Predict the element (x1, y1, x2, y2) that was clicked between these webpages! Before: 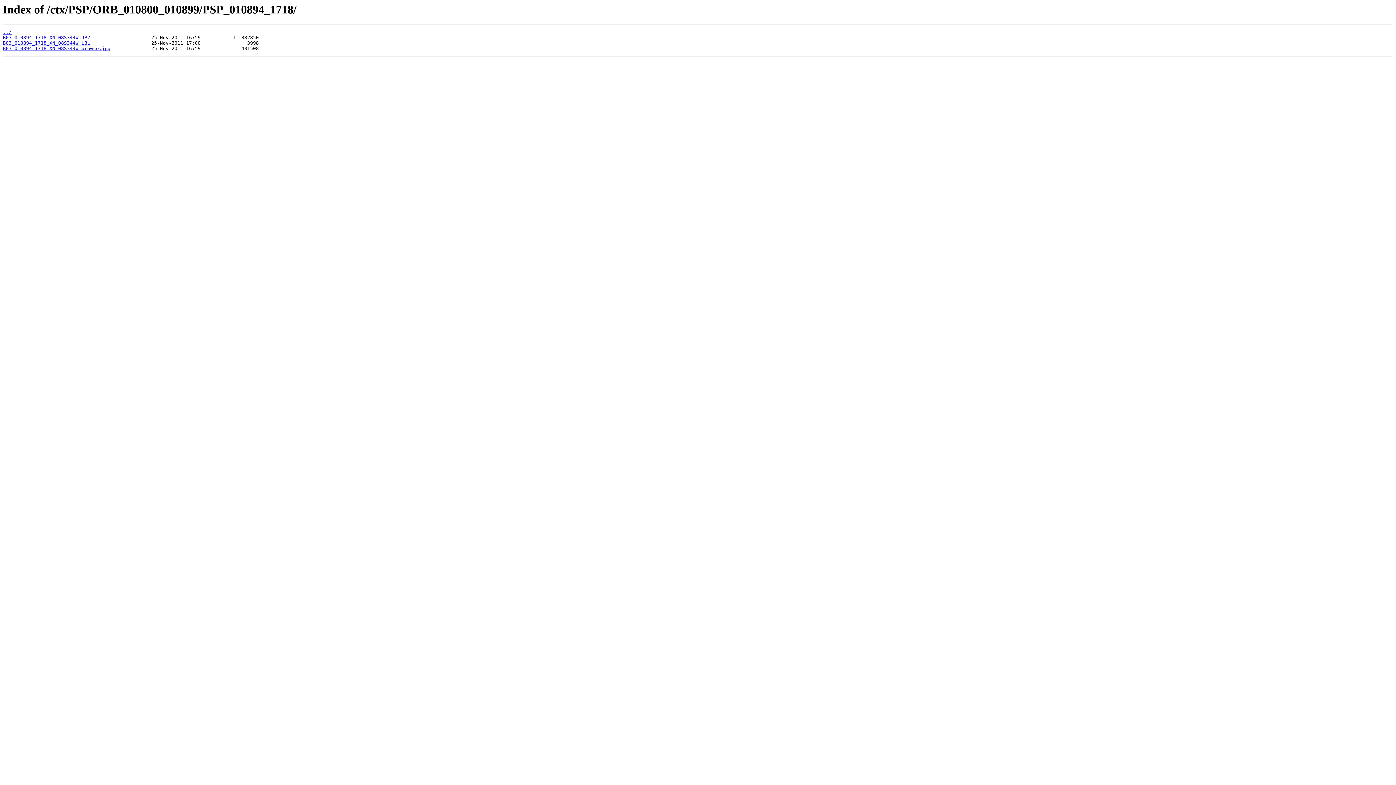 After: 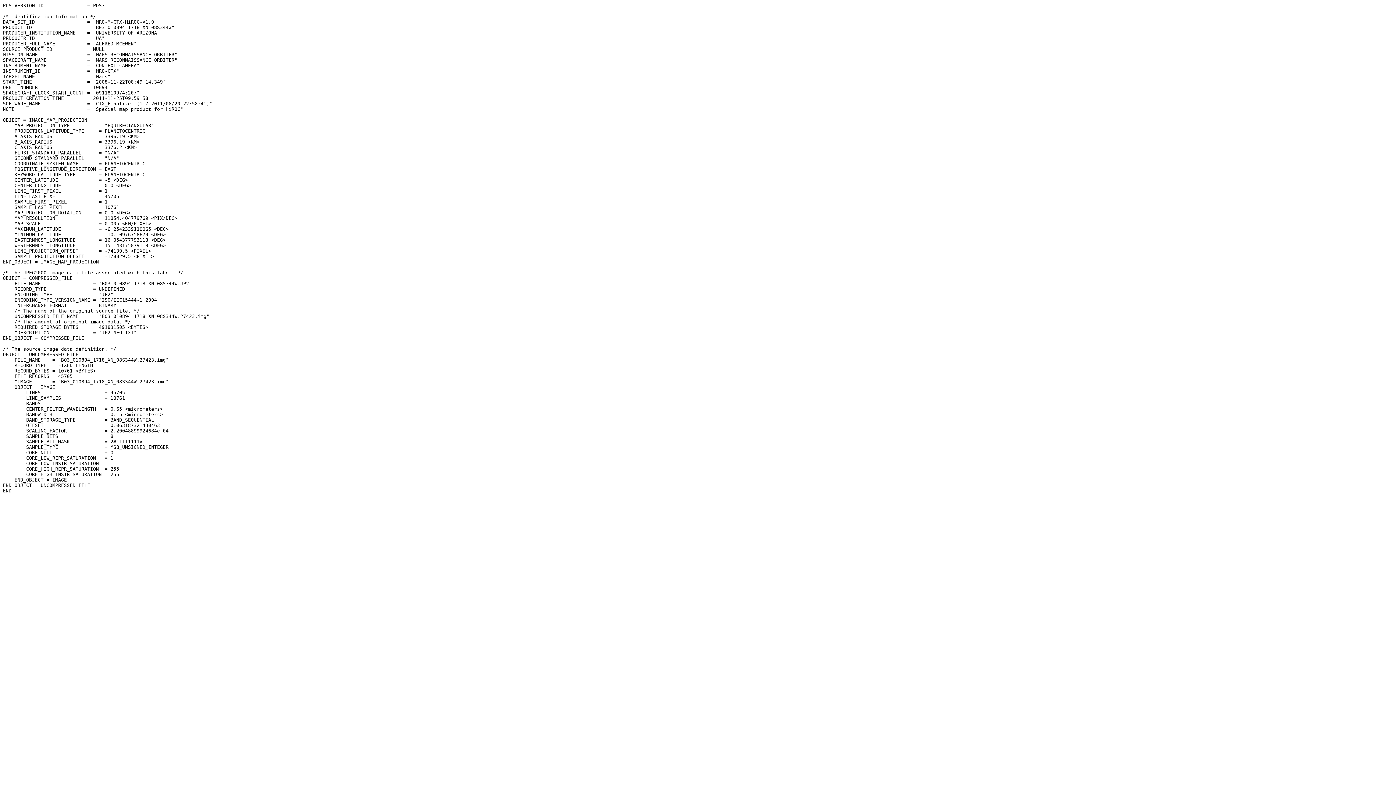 Action: label: B03_010894_1718_XN_08S344W.LBL bbox: (2, 40, 90, 45)